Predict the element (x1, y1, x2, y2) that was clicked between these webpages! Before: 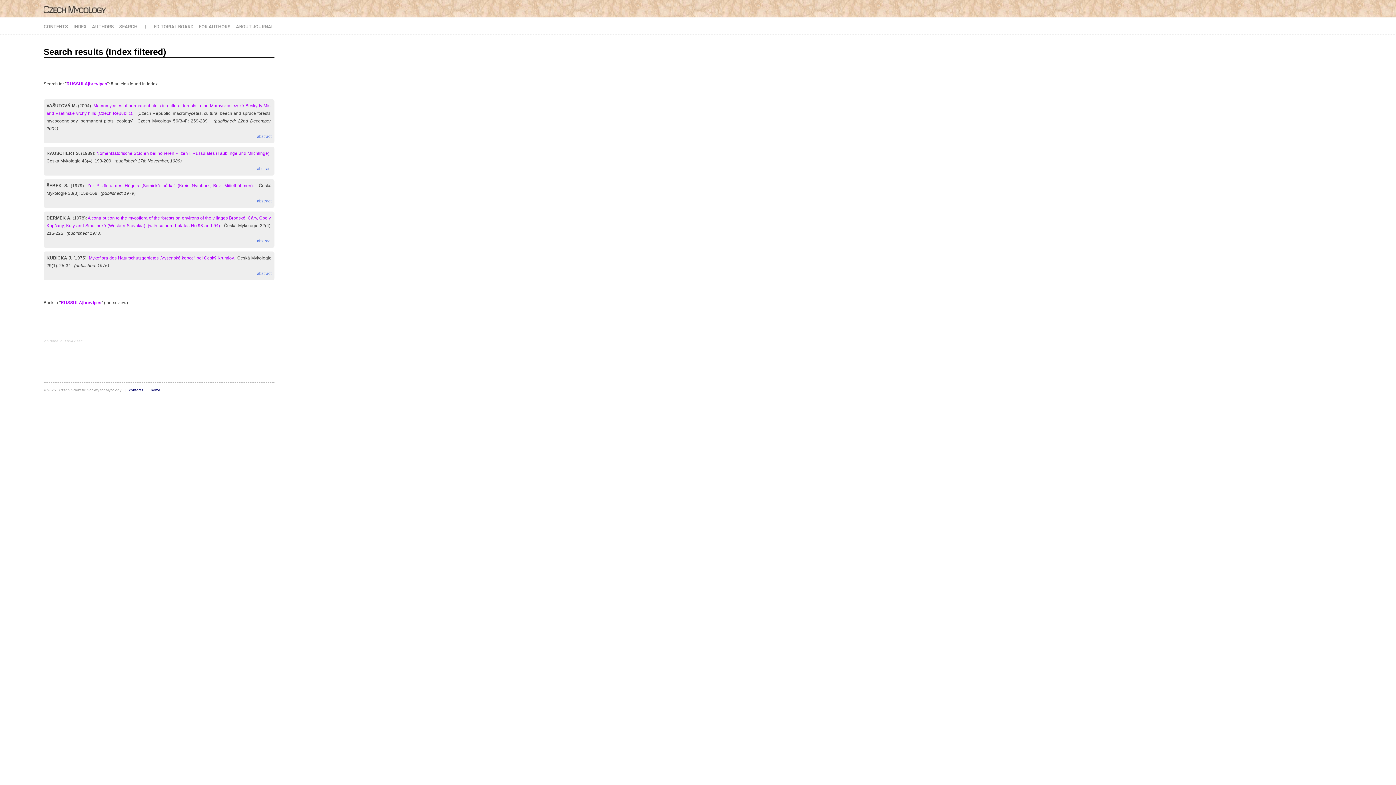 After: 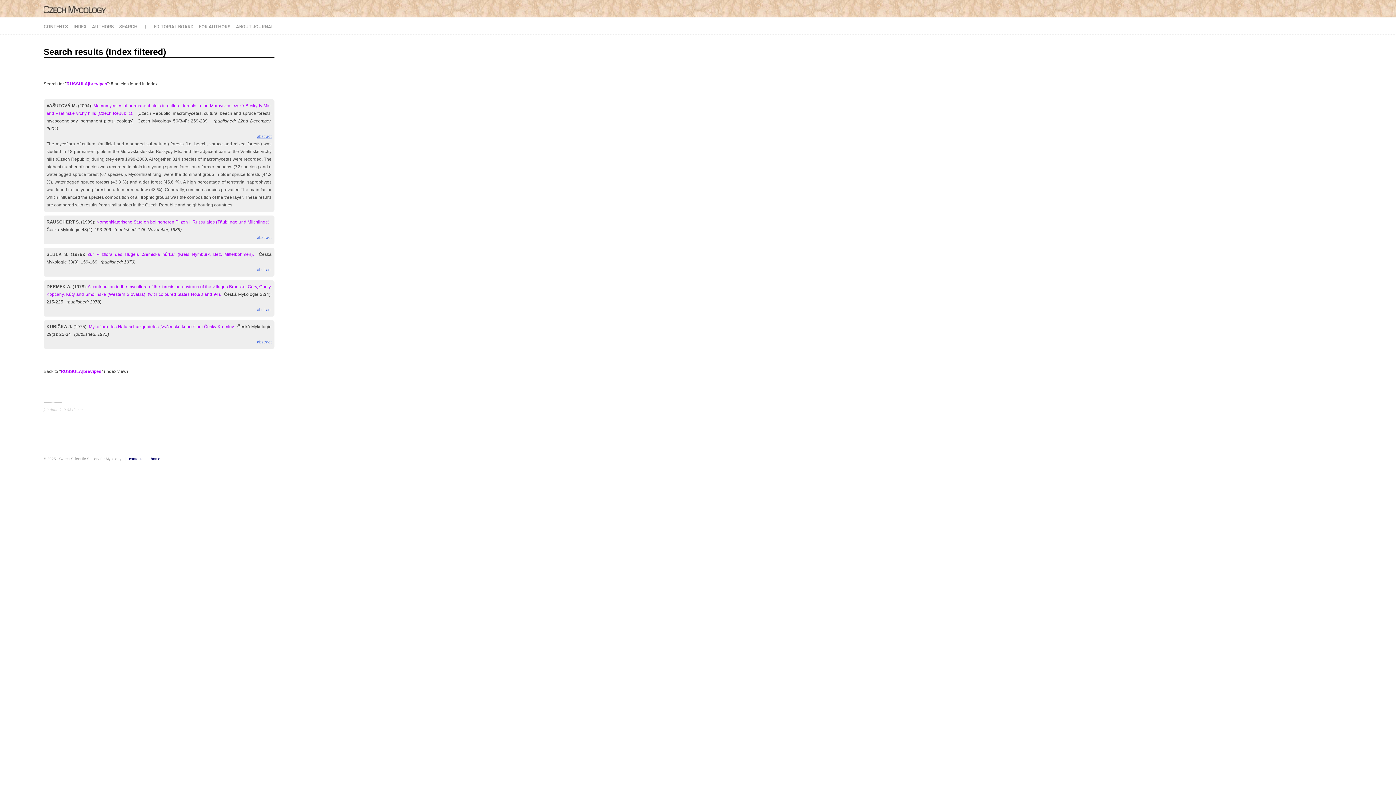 Action: label: abstract bbox: (257, 132, 271, 140)